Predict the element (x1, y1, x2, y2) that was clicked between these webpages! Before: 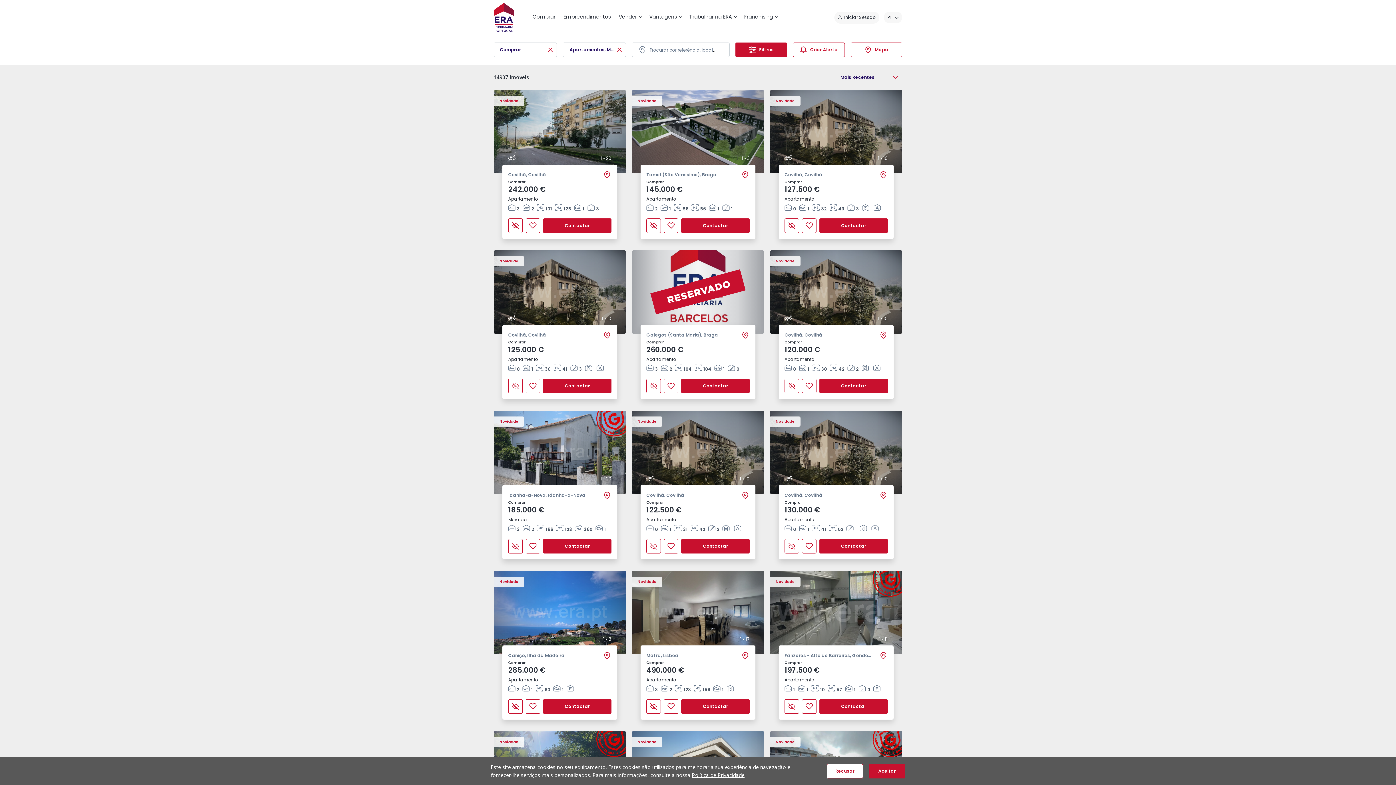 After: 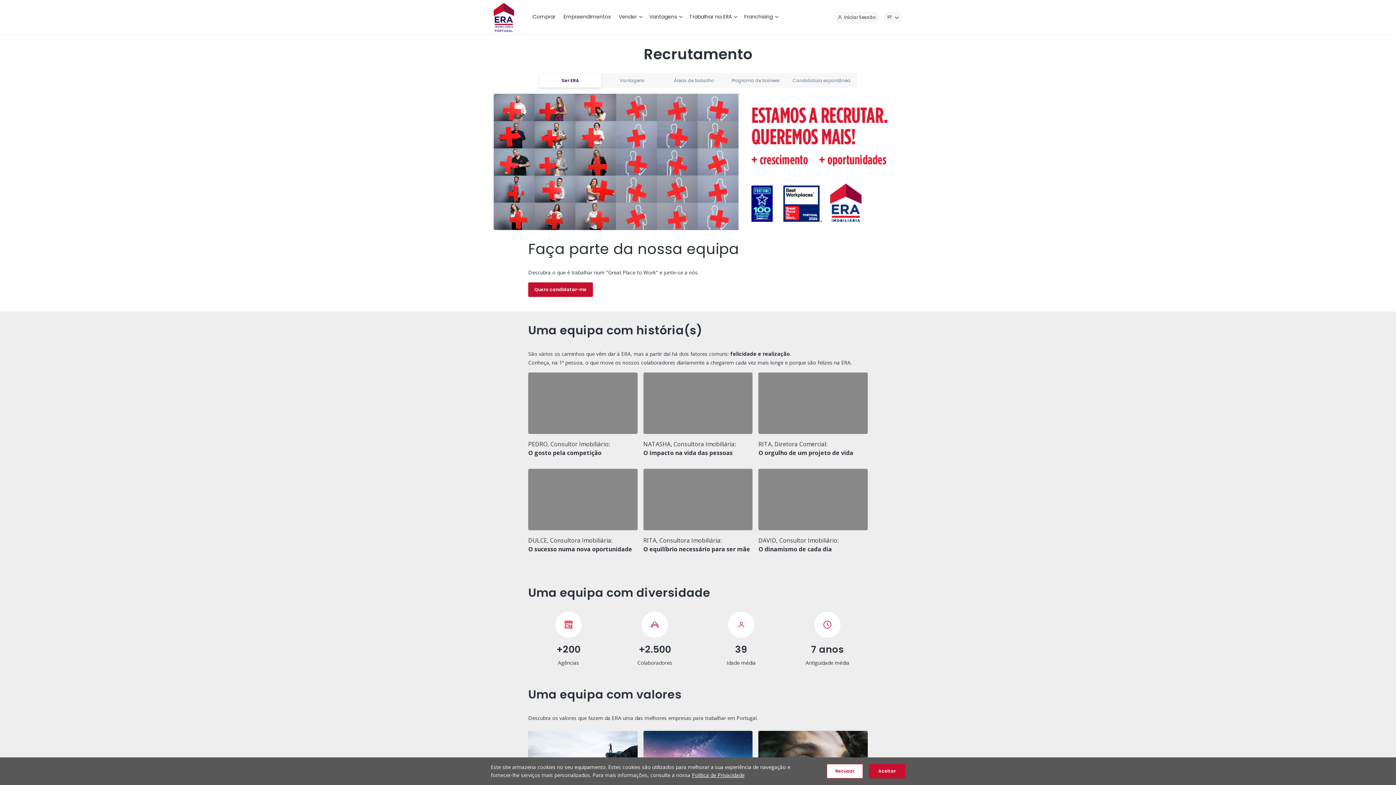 Action: label: Trabalhar na ERA bbox: (685, 10, 740, 24)